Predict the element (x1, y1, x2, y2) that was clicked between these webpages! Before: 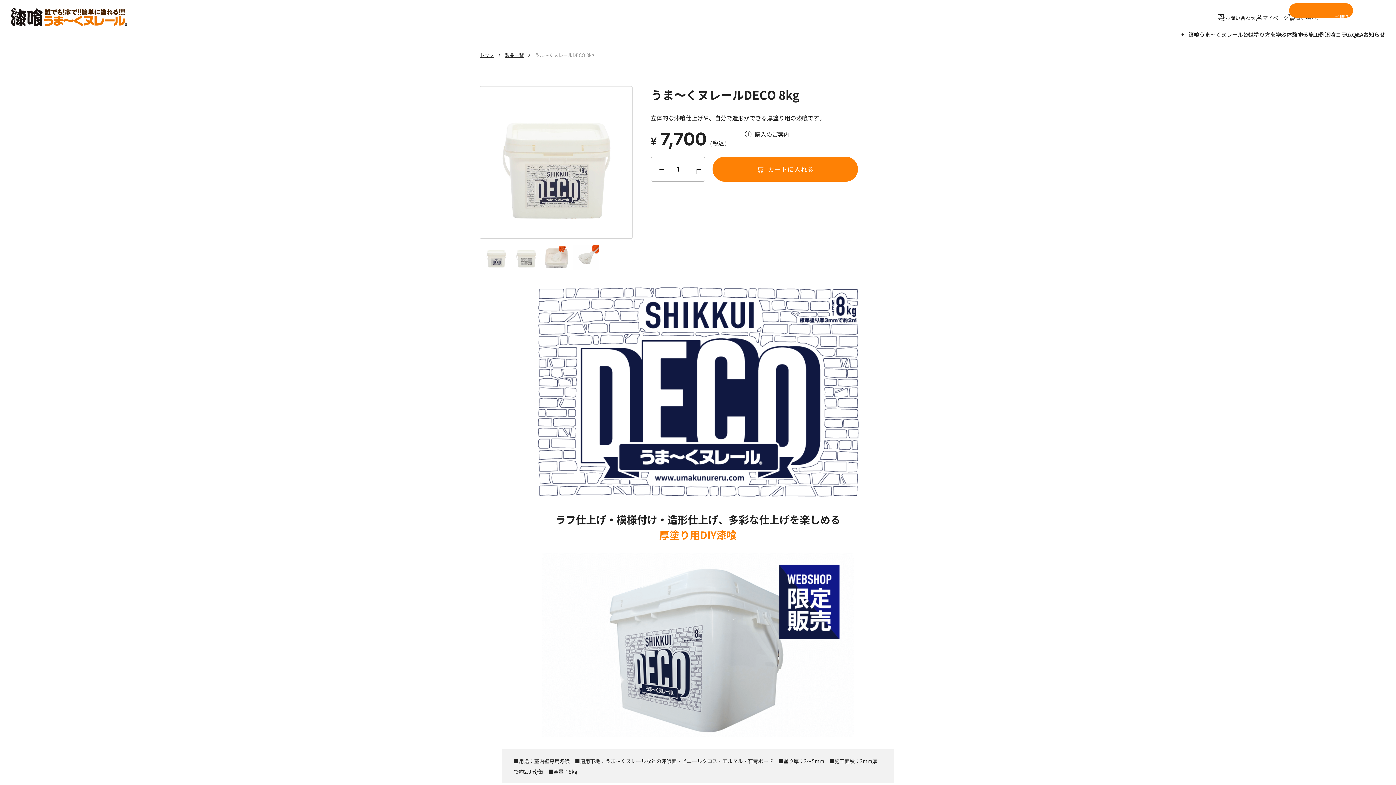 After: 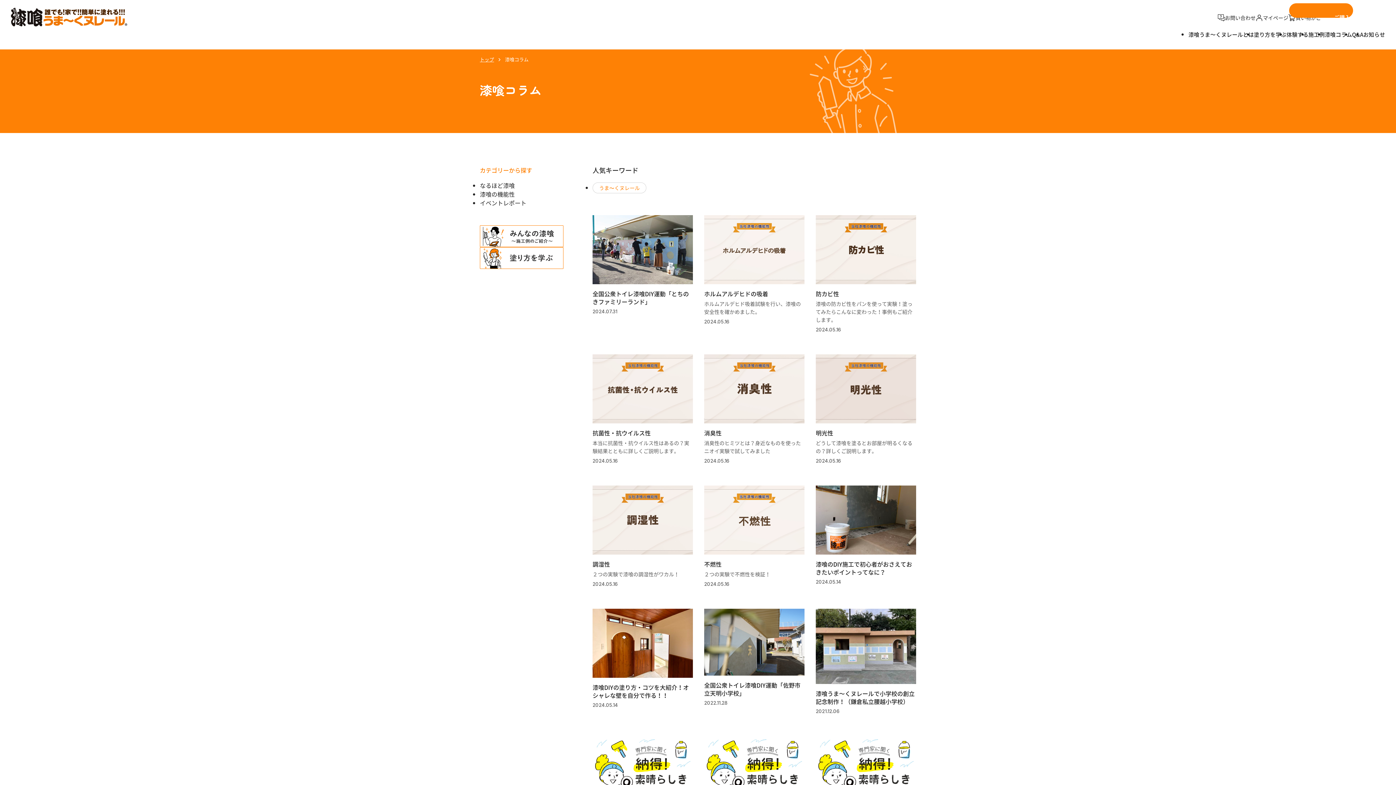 Action: label: 漆喰コラム bbox: (1325, 31, 1352, 38)